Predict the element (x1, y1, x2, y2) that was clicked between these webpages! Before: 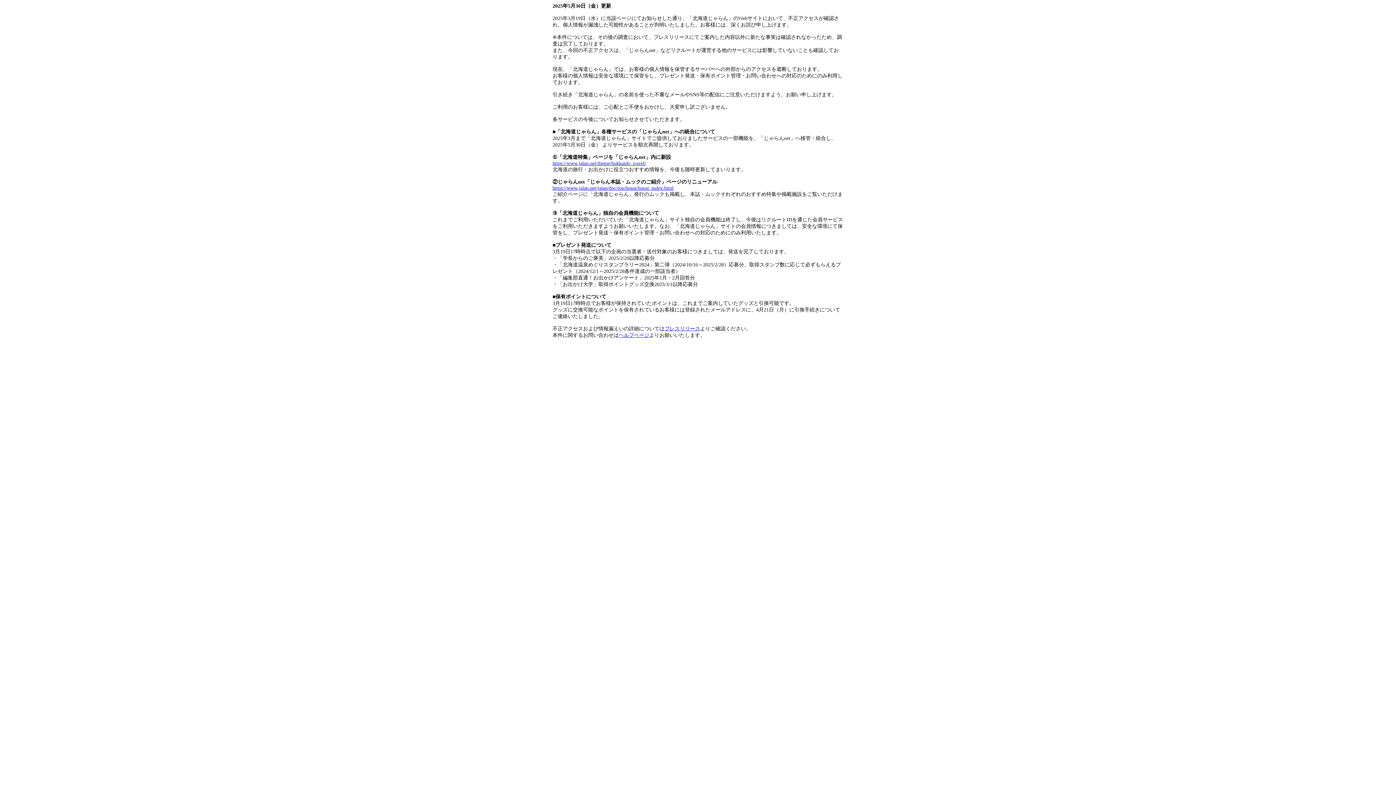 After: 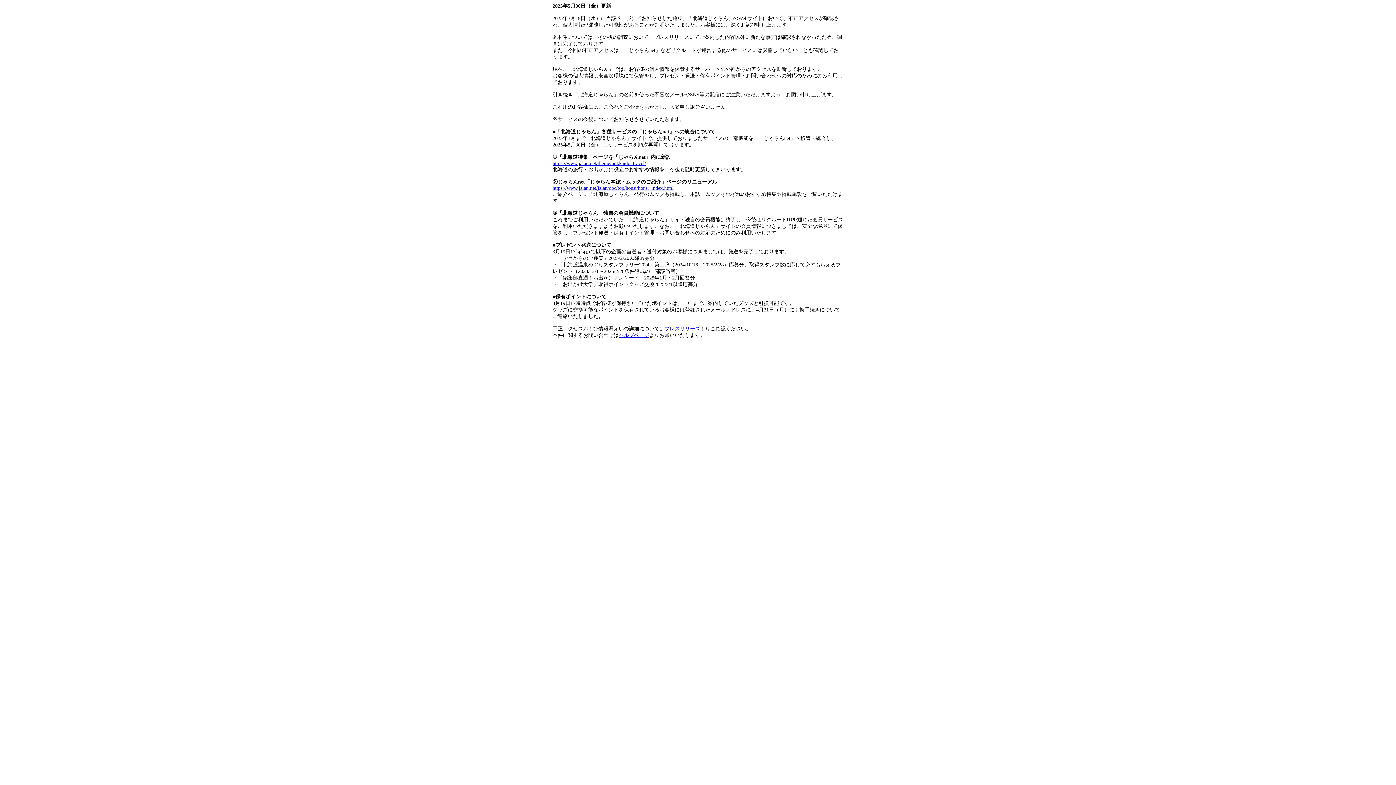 Action: label: ヘルプページ bbox: (618, 332, 649, 338)